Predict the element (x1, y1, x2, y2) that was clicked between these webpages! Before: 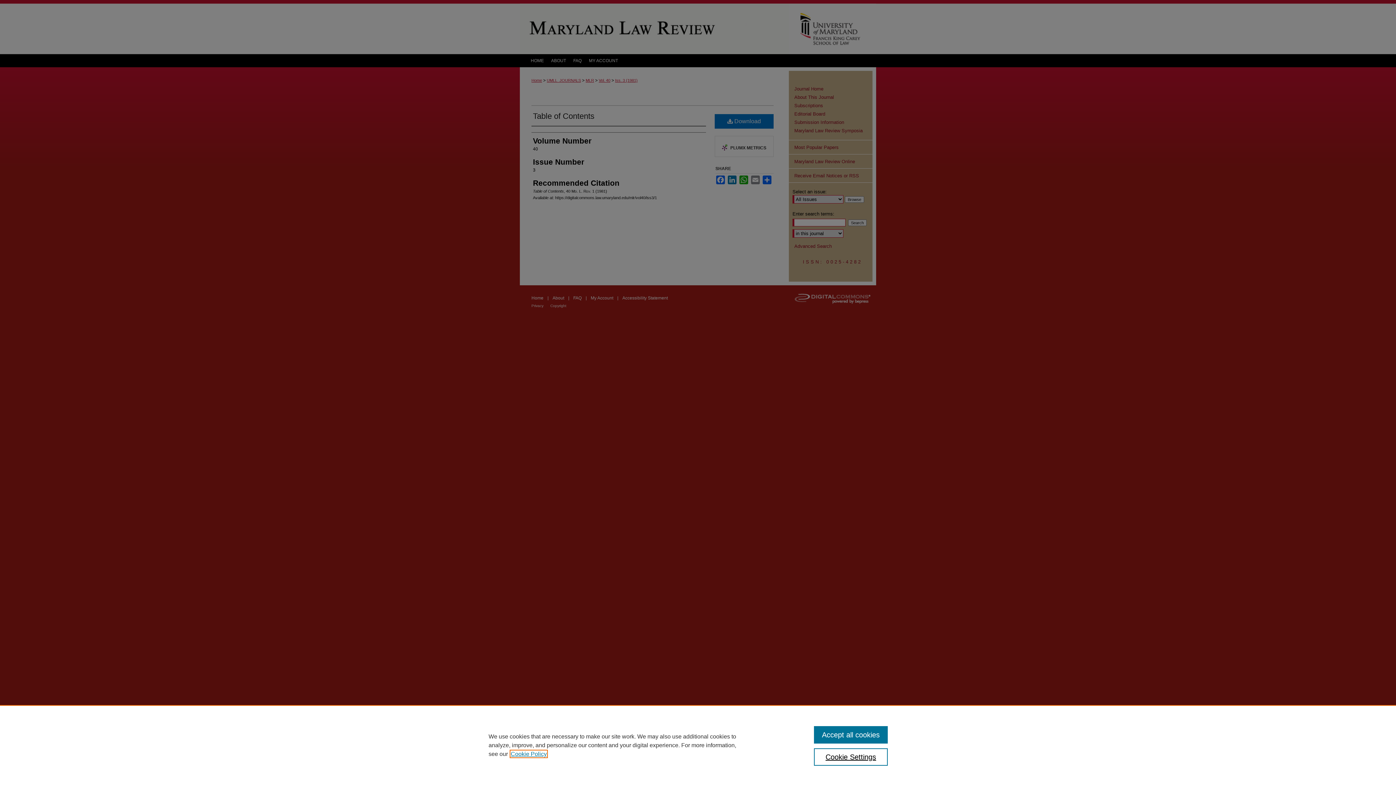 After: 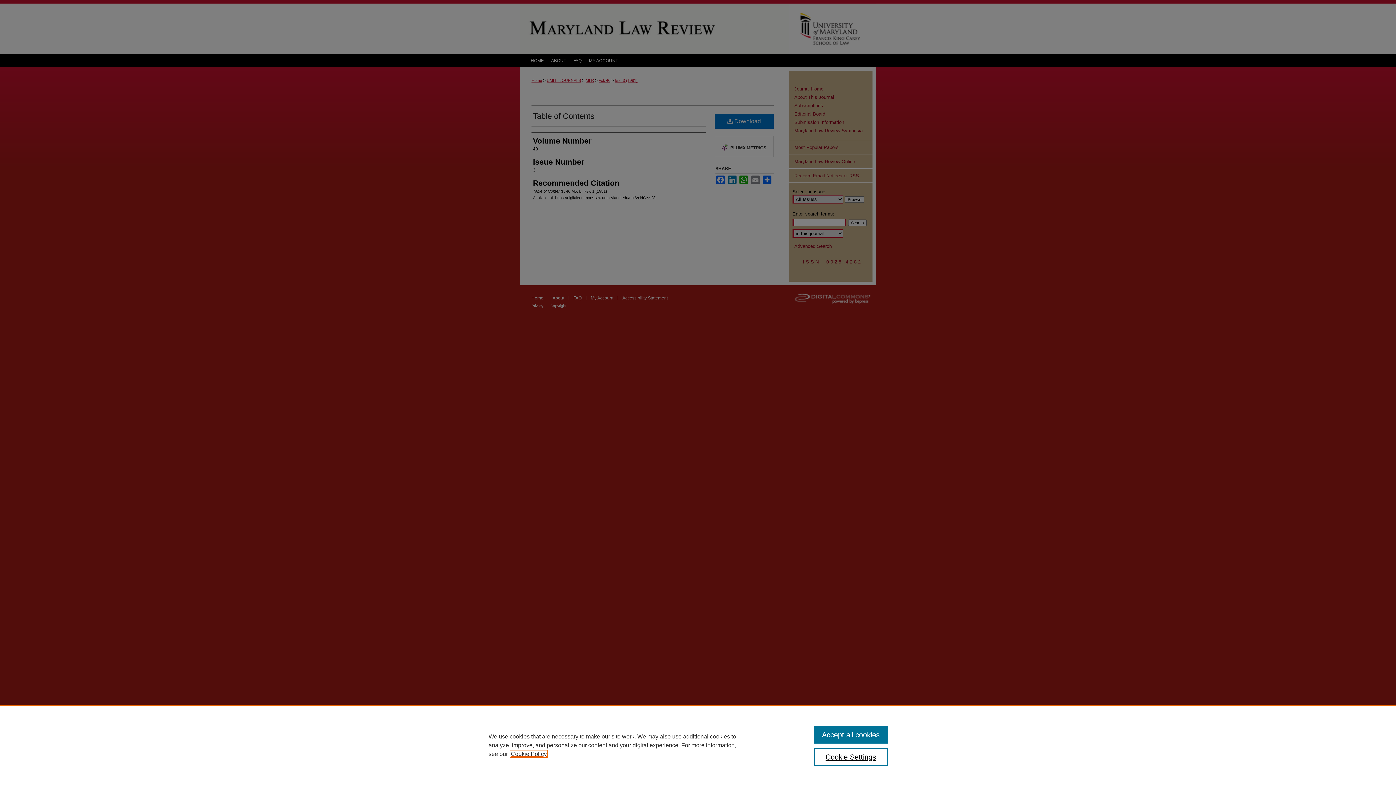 Action: bbox: (510, 751, 546, 757) label: , opens in a new tab